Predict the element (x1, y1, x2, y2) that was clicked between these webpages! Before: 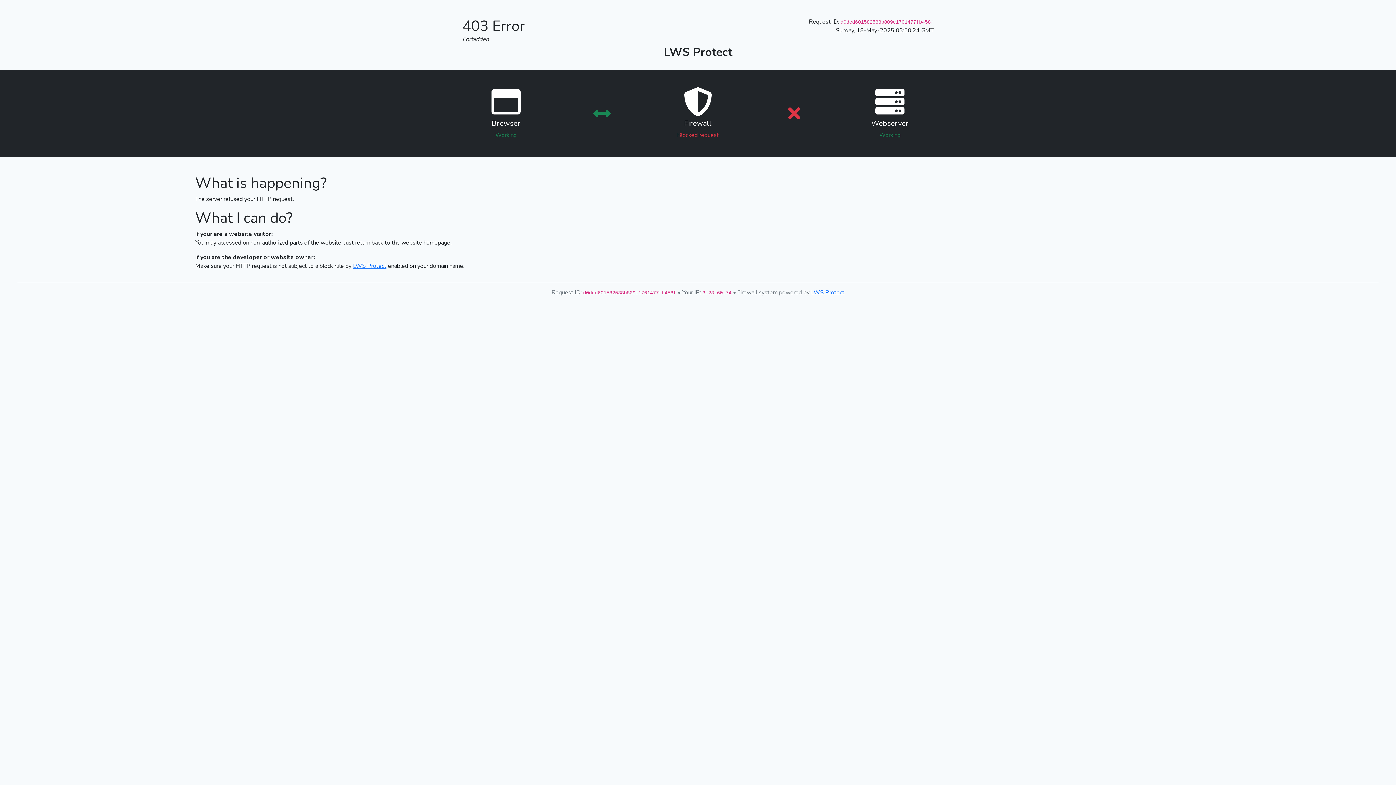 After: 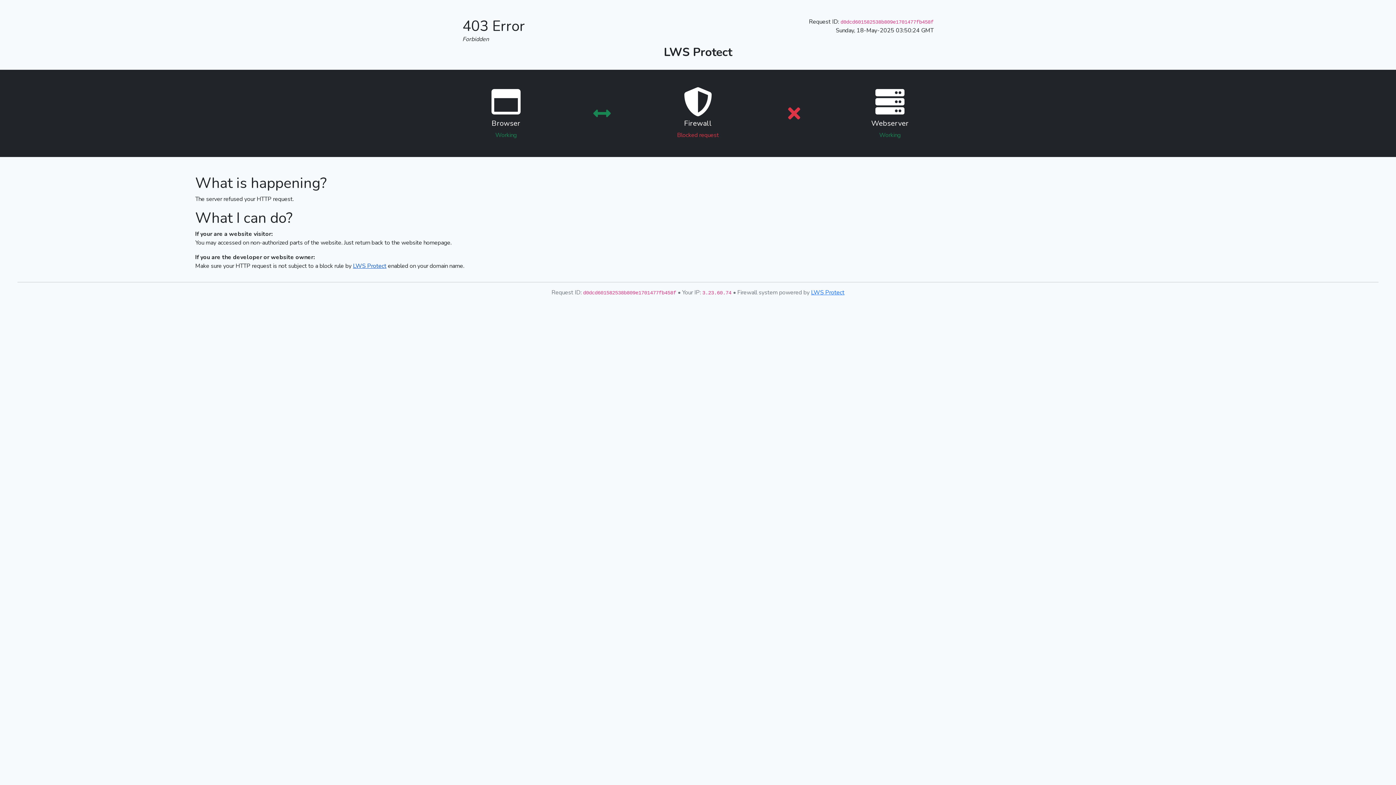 Action: bbox: (353, 262, 386, 270) label: LWS Protect